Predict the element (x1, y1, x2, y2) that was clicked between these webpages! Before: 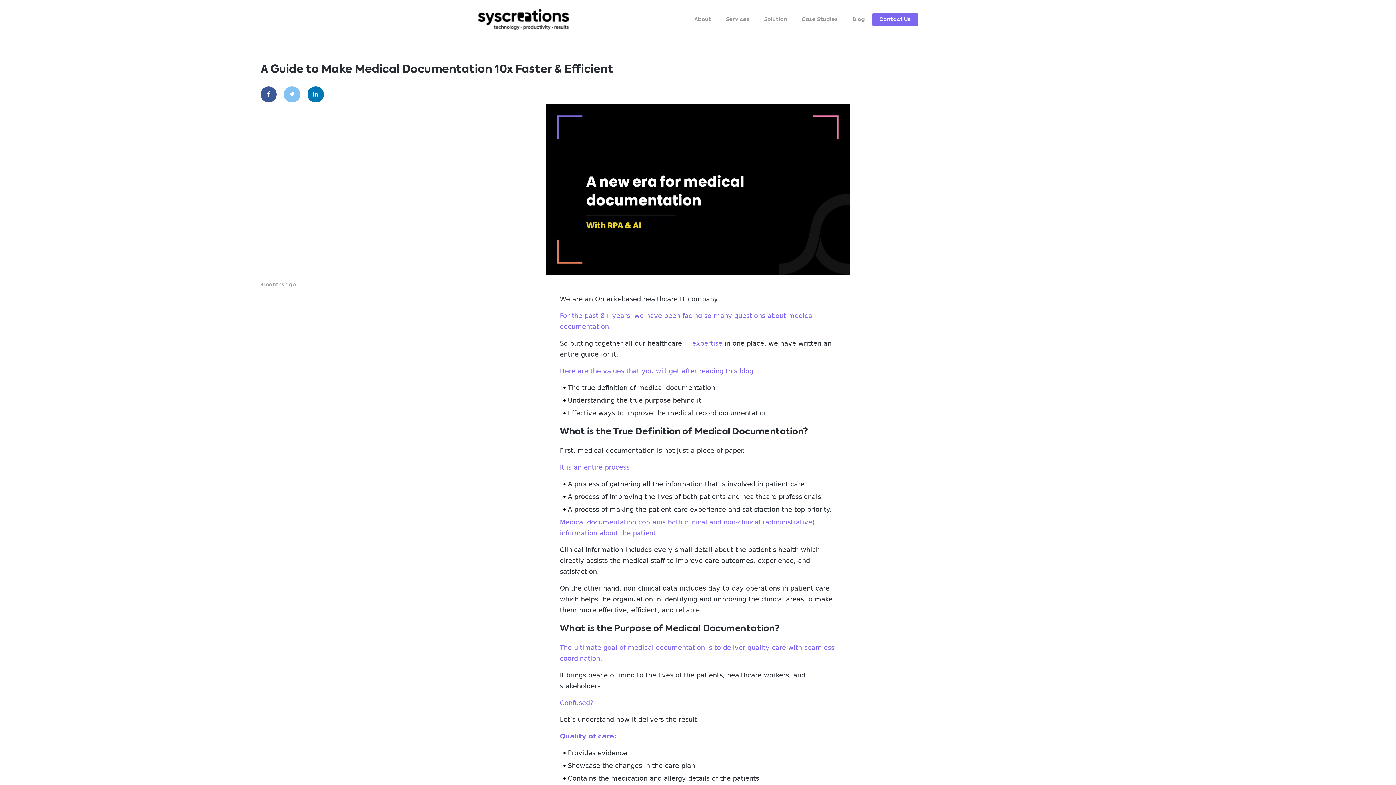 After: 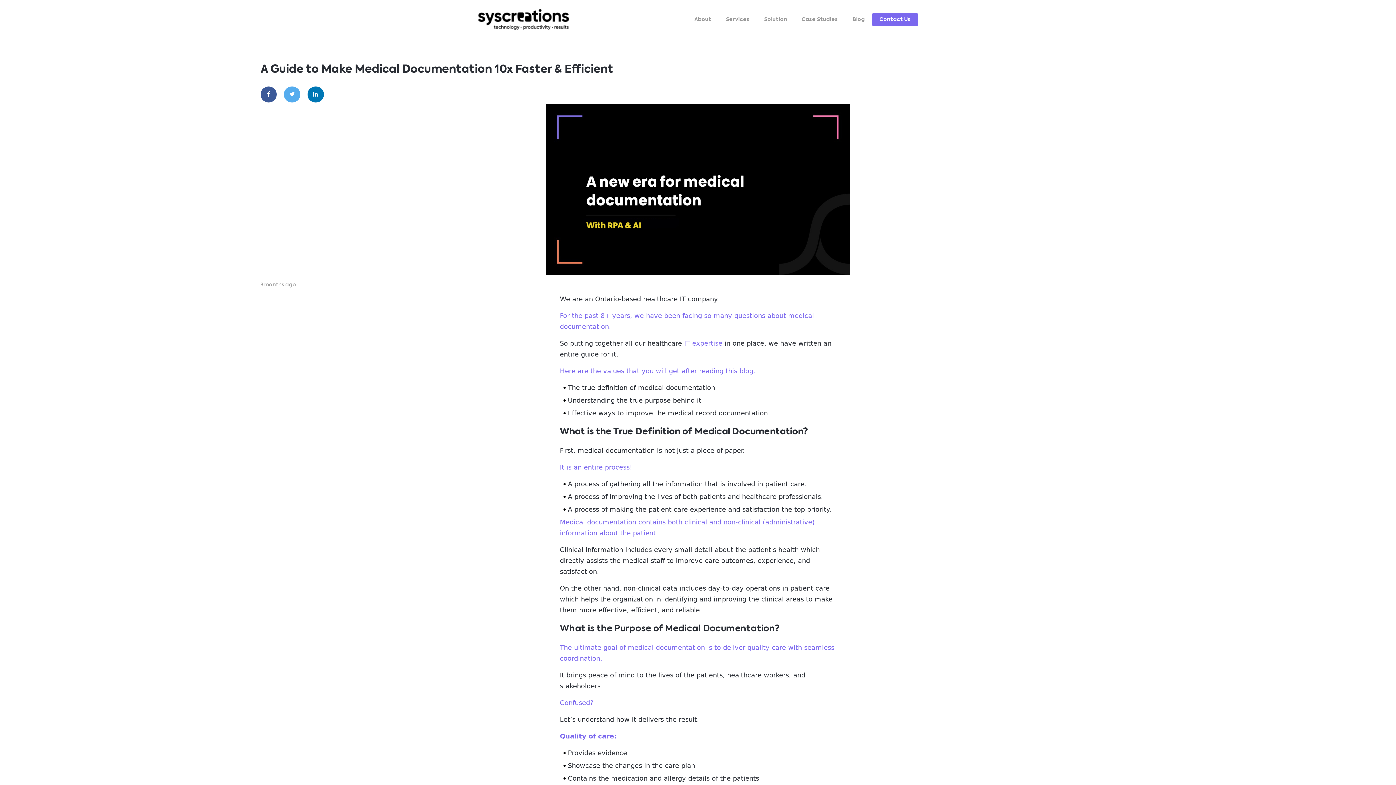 Action: bbox: (284, 86, 300, 102)